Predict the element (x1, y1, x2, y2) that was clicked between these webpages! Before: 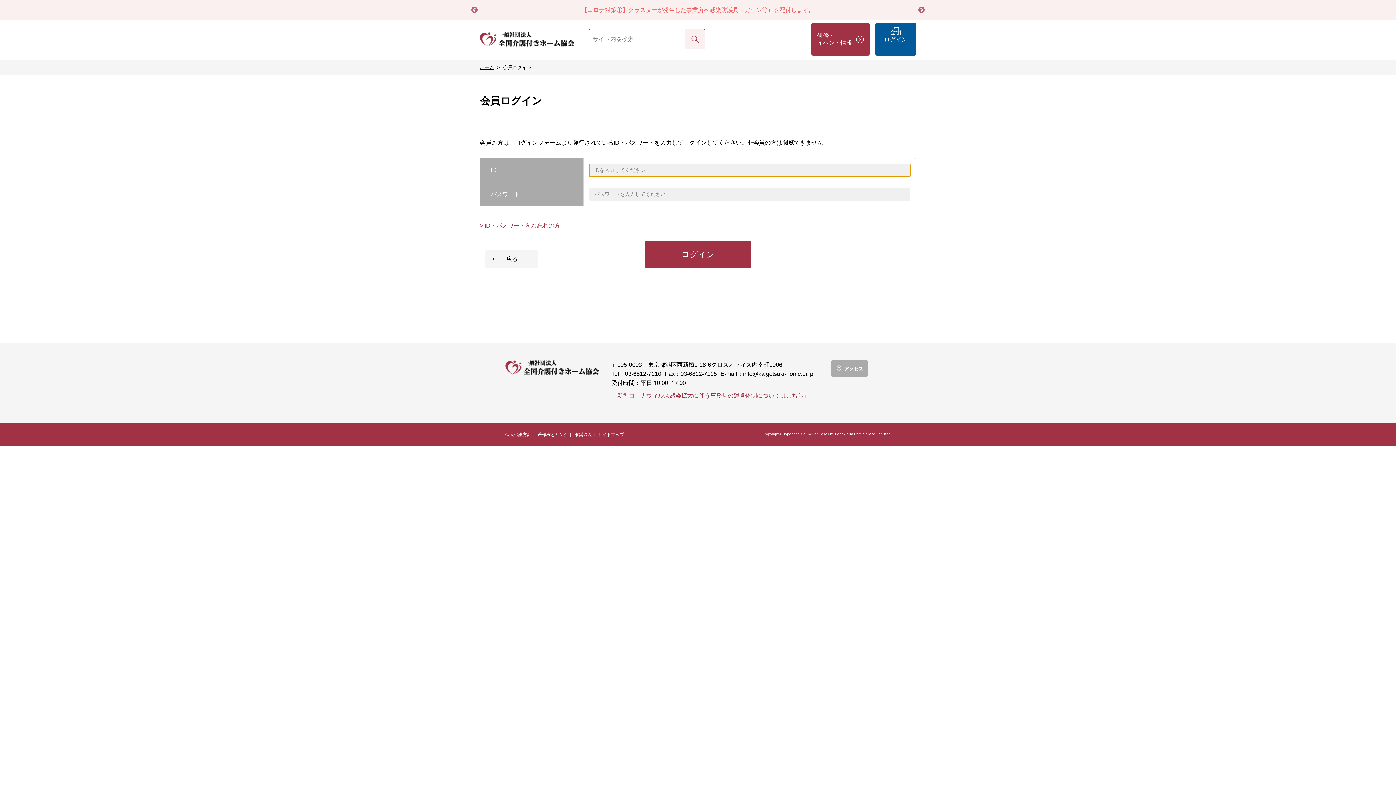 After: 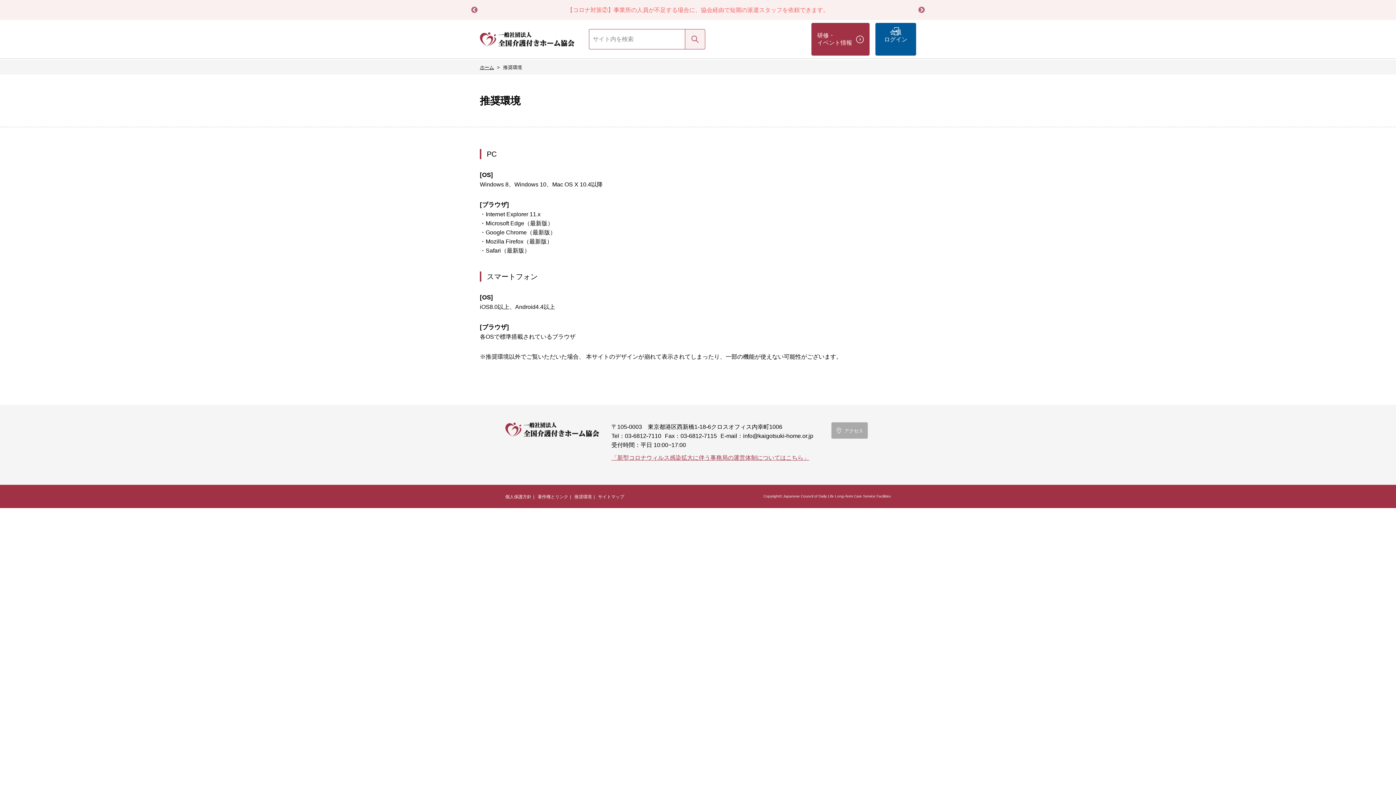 Action: bbox: (574, 432, 592, 437) label: 推奨環境